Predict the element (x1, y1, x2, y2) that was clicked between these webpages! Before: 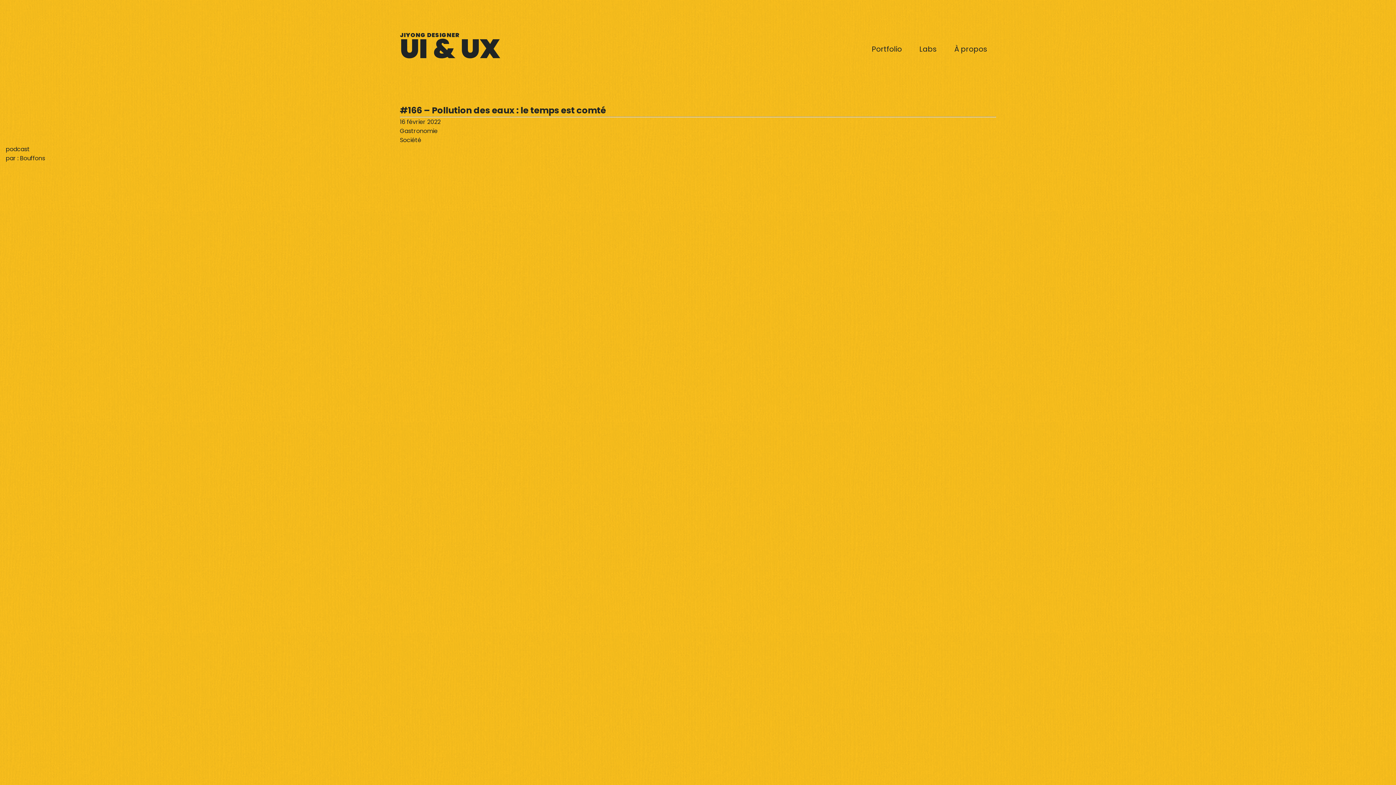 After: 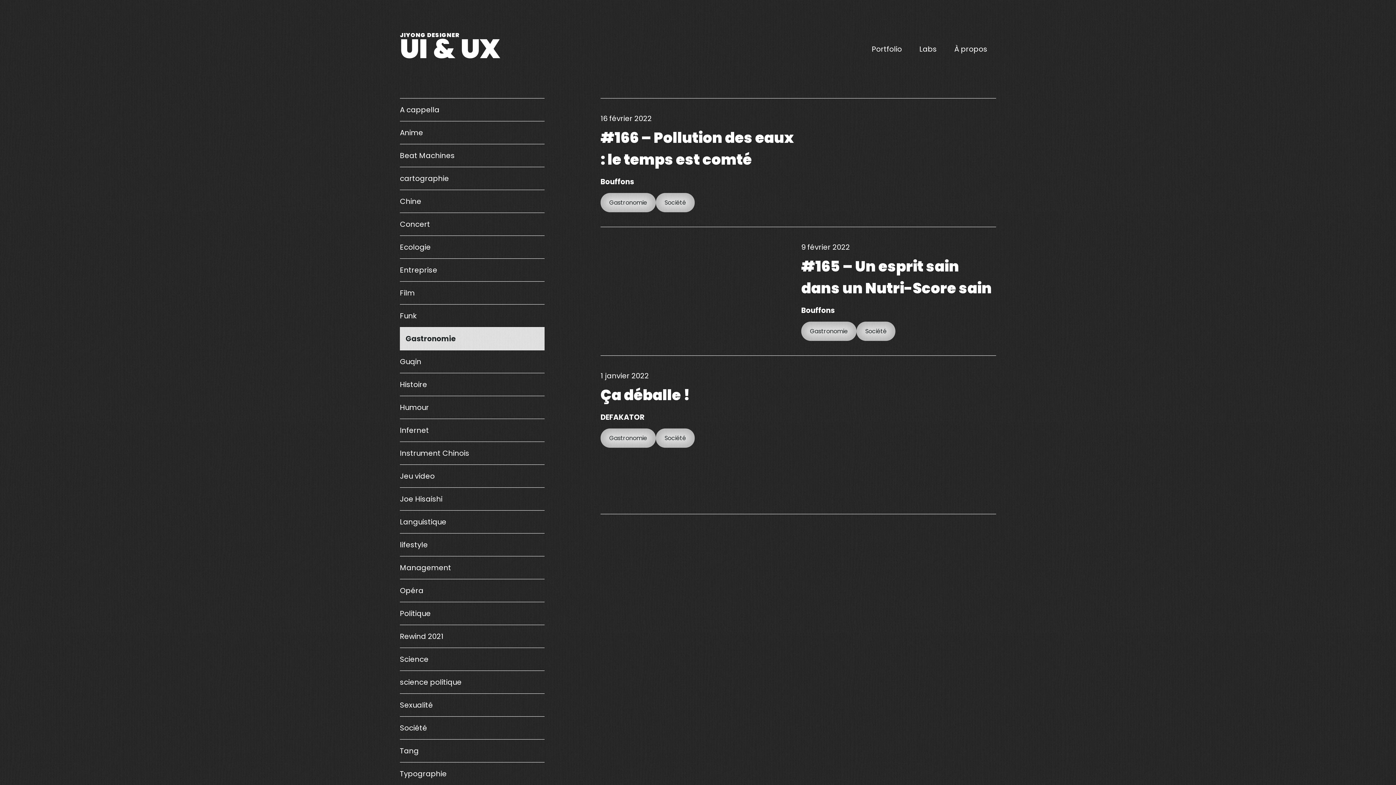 Action: label: Gastronomie bbox: (400, 126, 437, 135)